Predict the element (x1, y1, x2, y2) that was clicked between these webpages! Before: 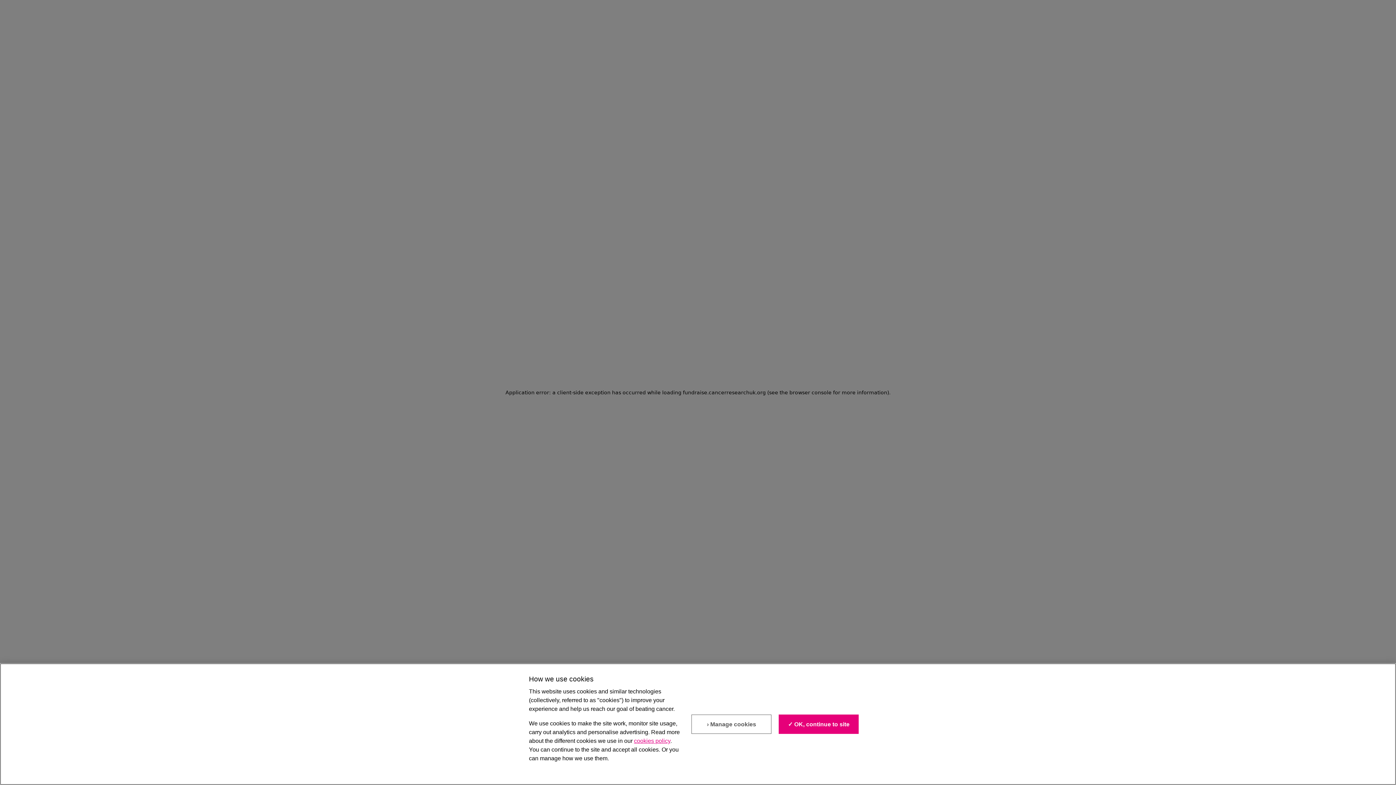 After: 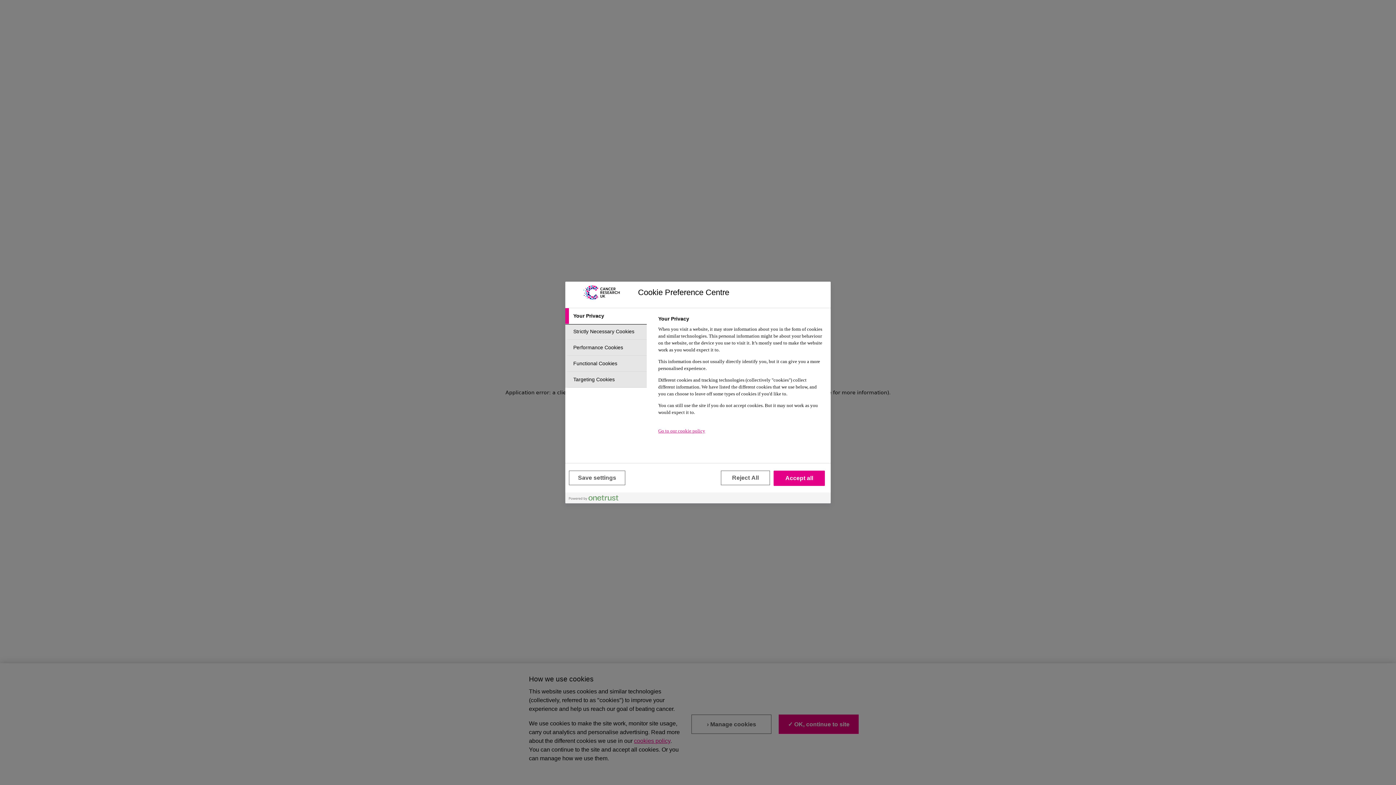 Action: bbox: (691, 718, 771, 738) label: › Manage cookies